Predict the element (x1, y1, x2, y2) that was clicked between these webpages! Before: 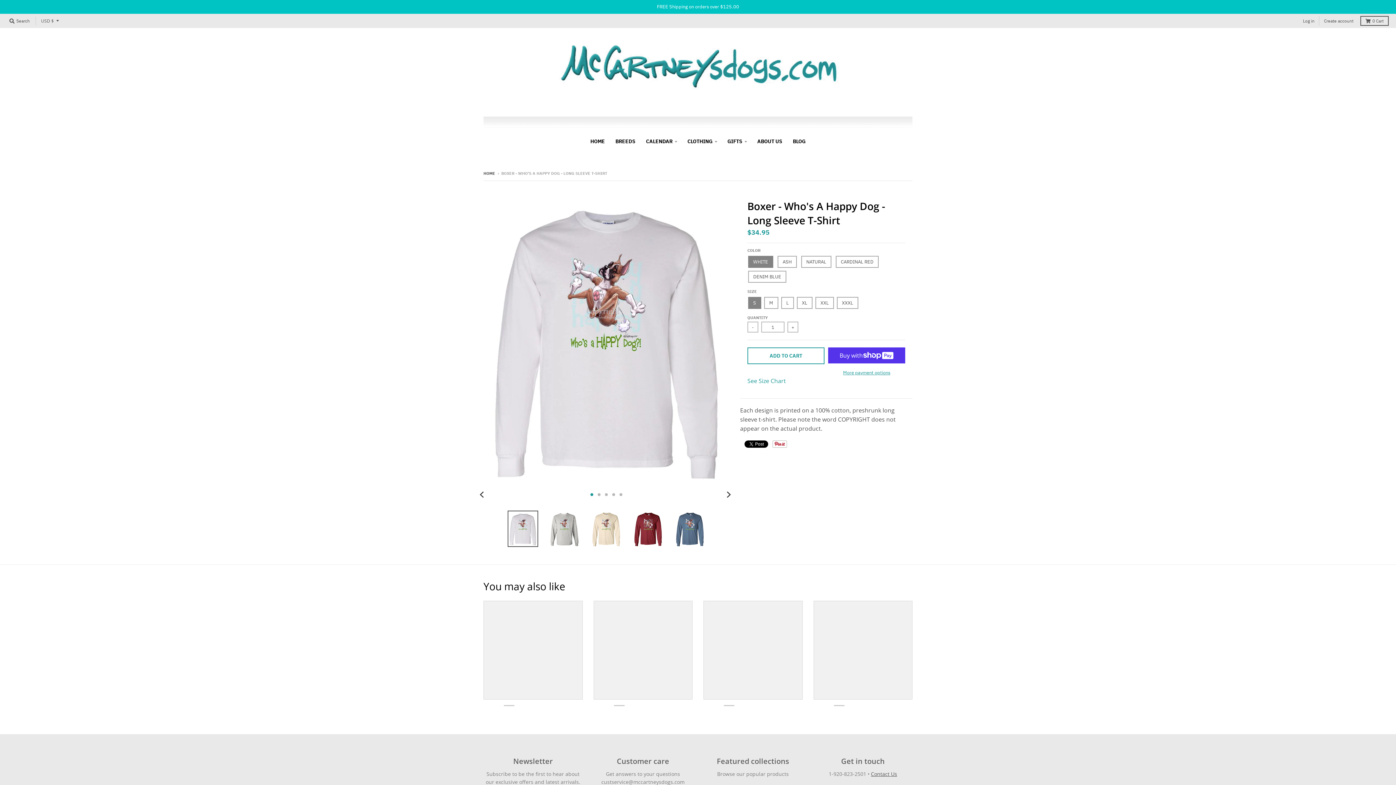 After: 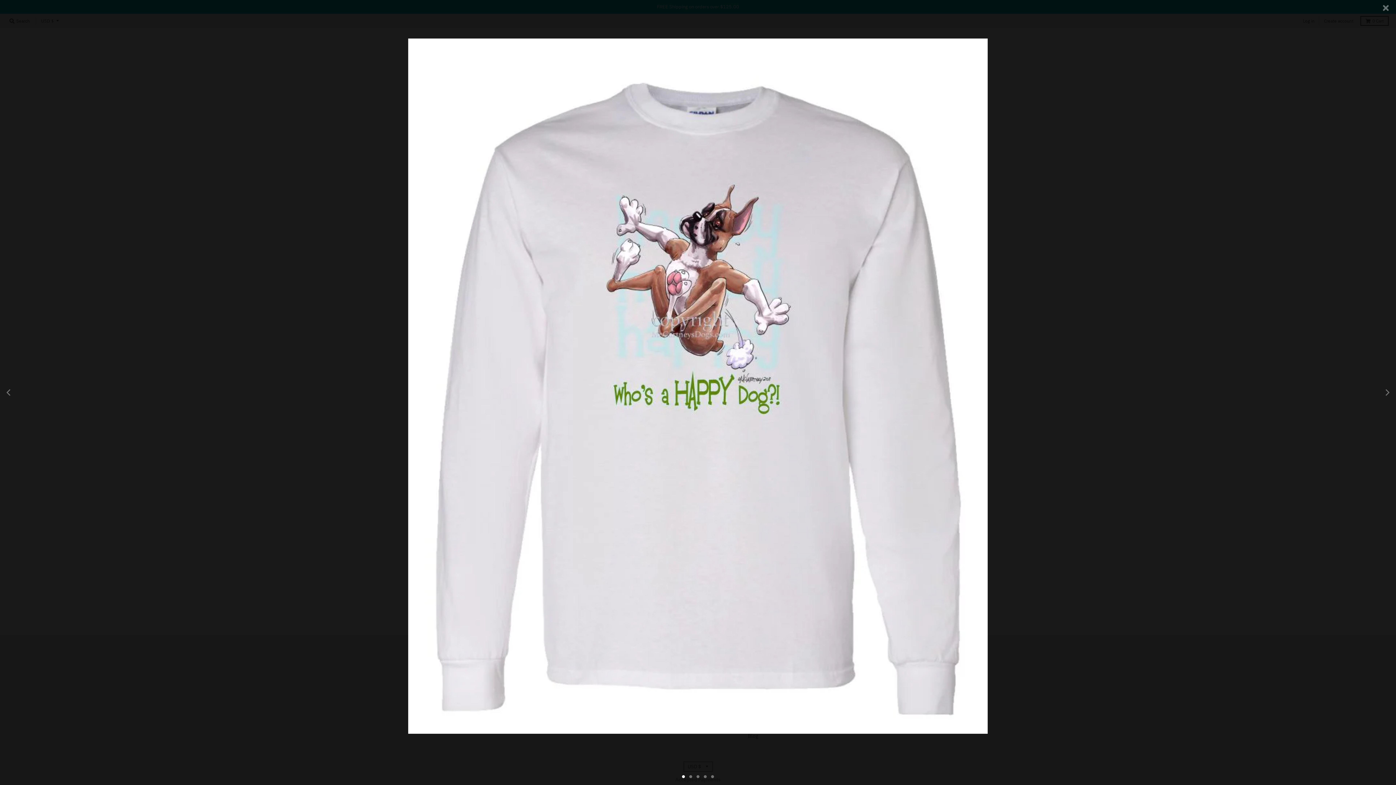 Action: bbox: (483, 192, 729, 486)